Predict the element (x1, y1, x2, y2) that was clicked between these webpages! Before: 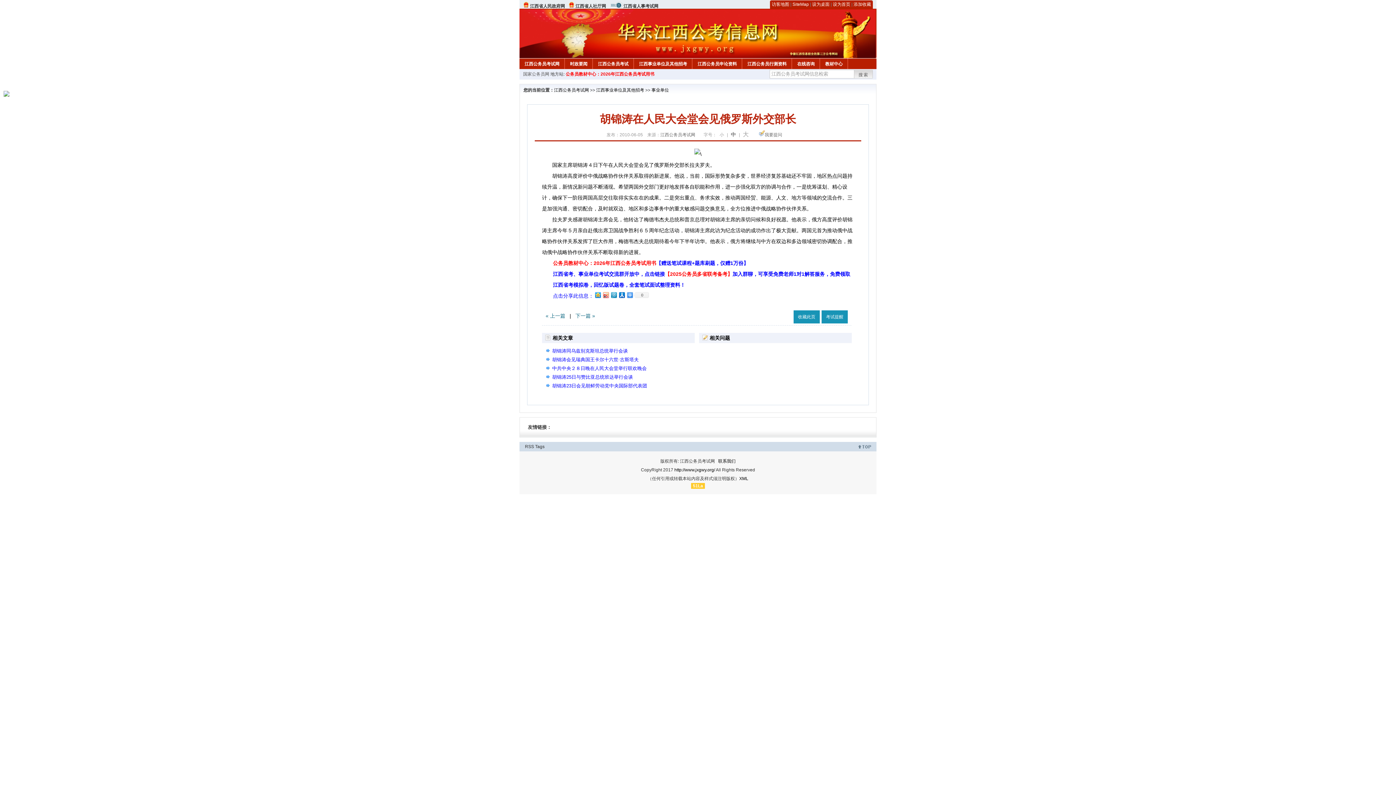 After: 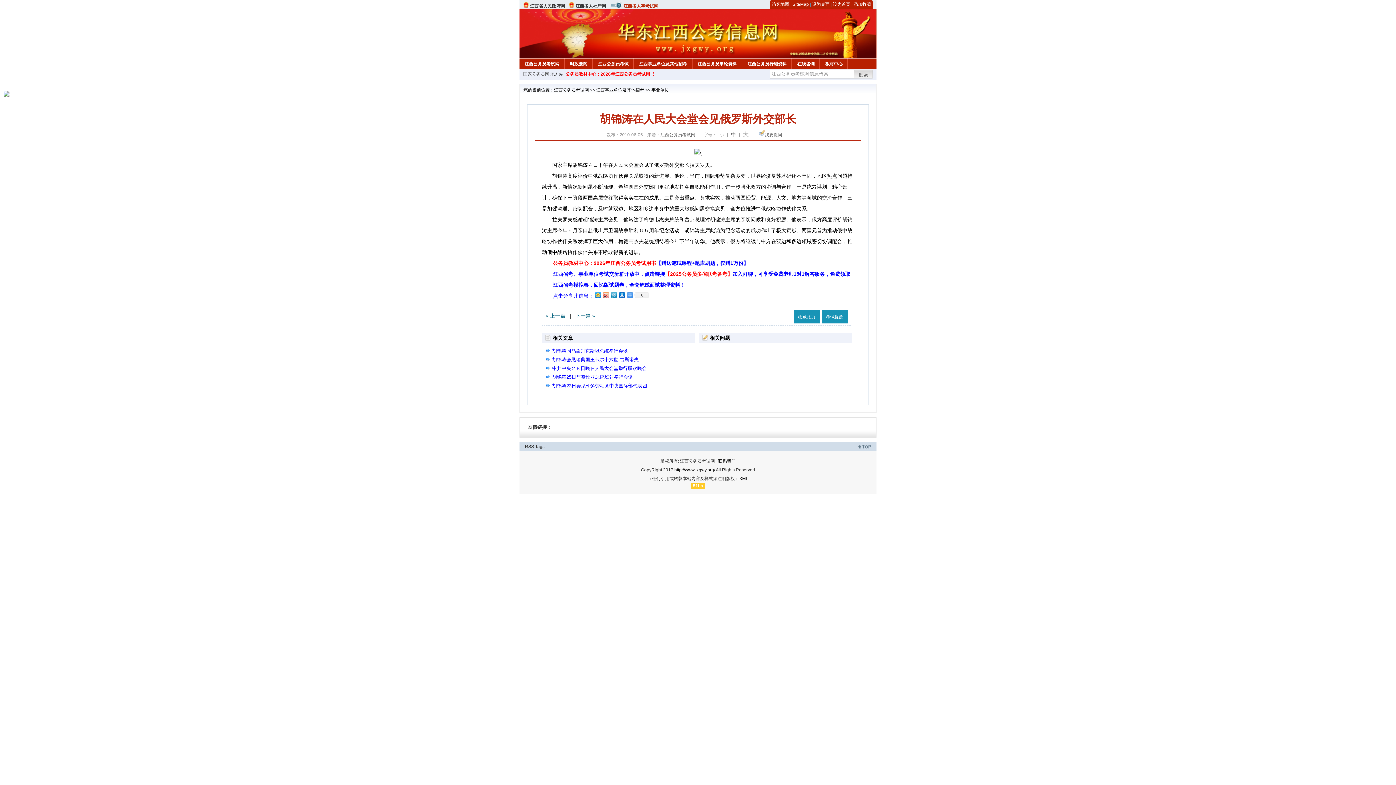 Action: label: 江西省人事考试网 bbox: (623, 3, 658, 8)